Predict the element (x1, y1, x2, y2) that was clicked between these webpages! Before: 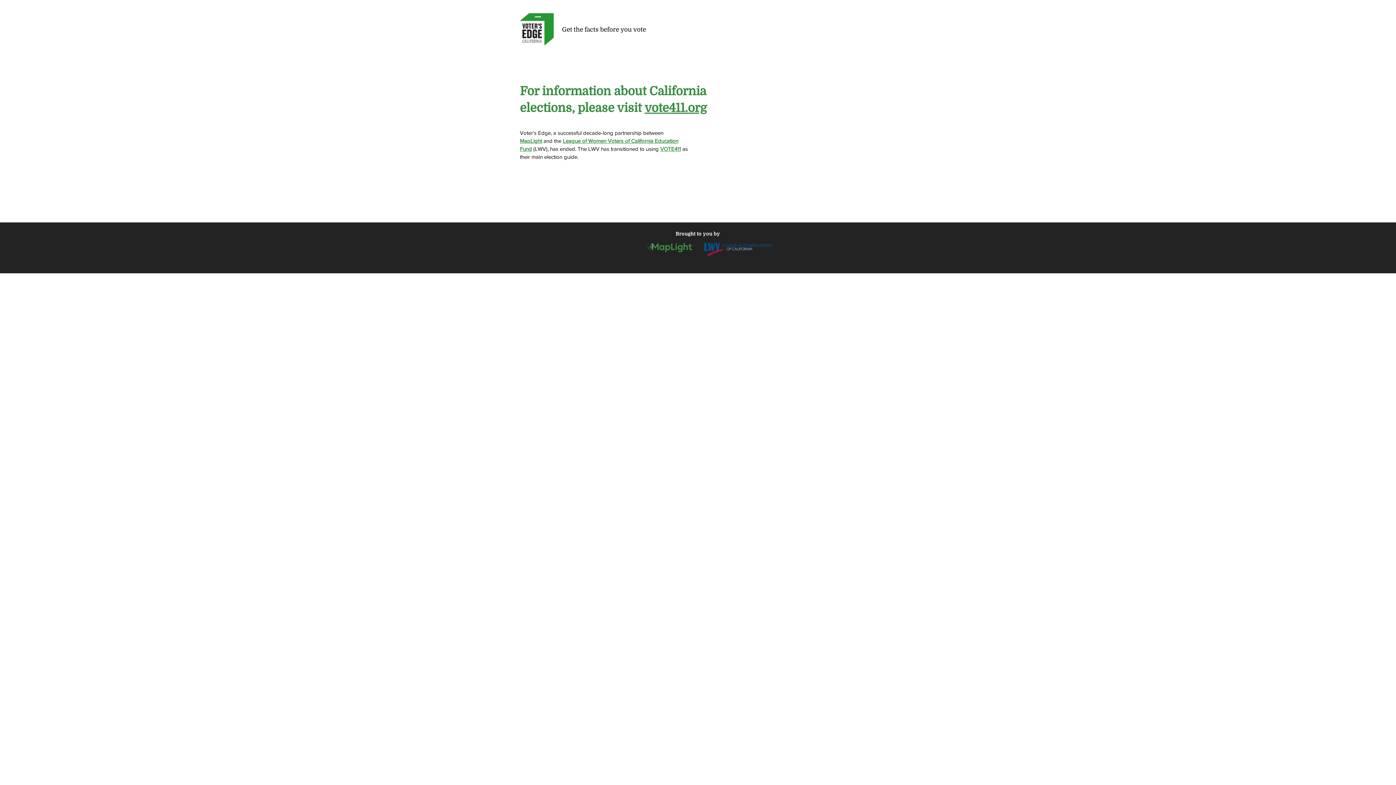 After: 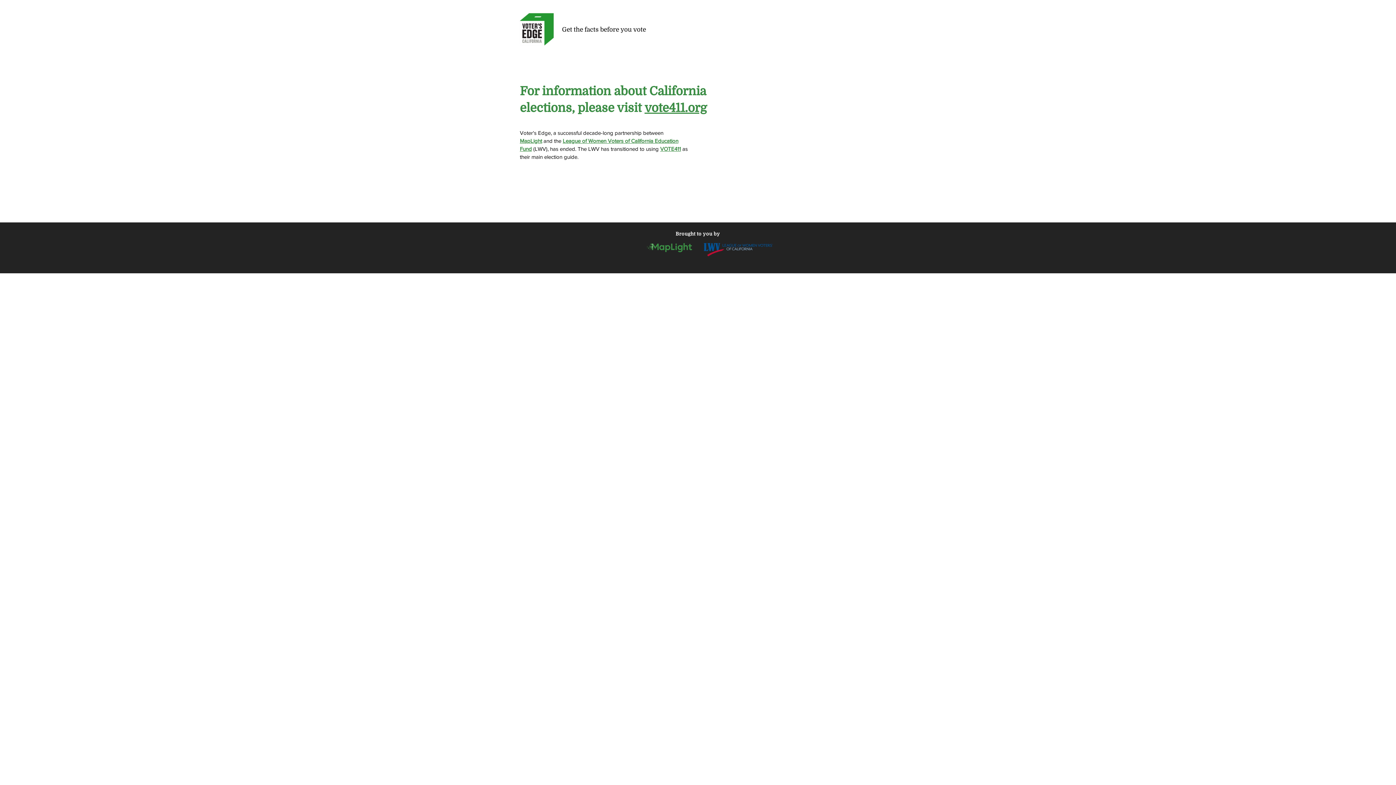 Action: bbox: (660, 145, 681, 152) label: VOTE411